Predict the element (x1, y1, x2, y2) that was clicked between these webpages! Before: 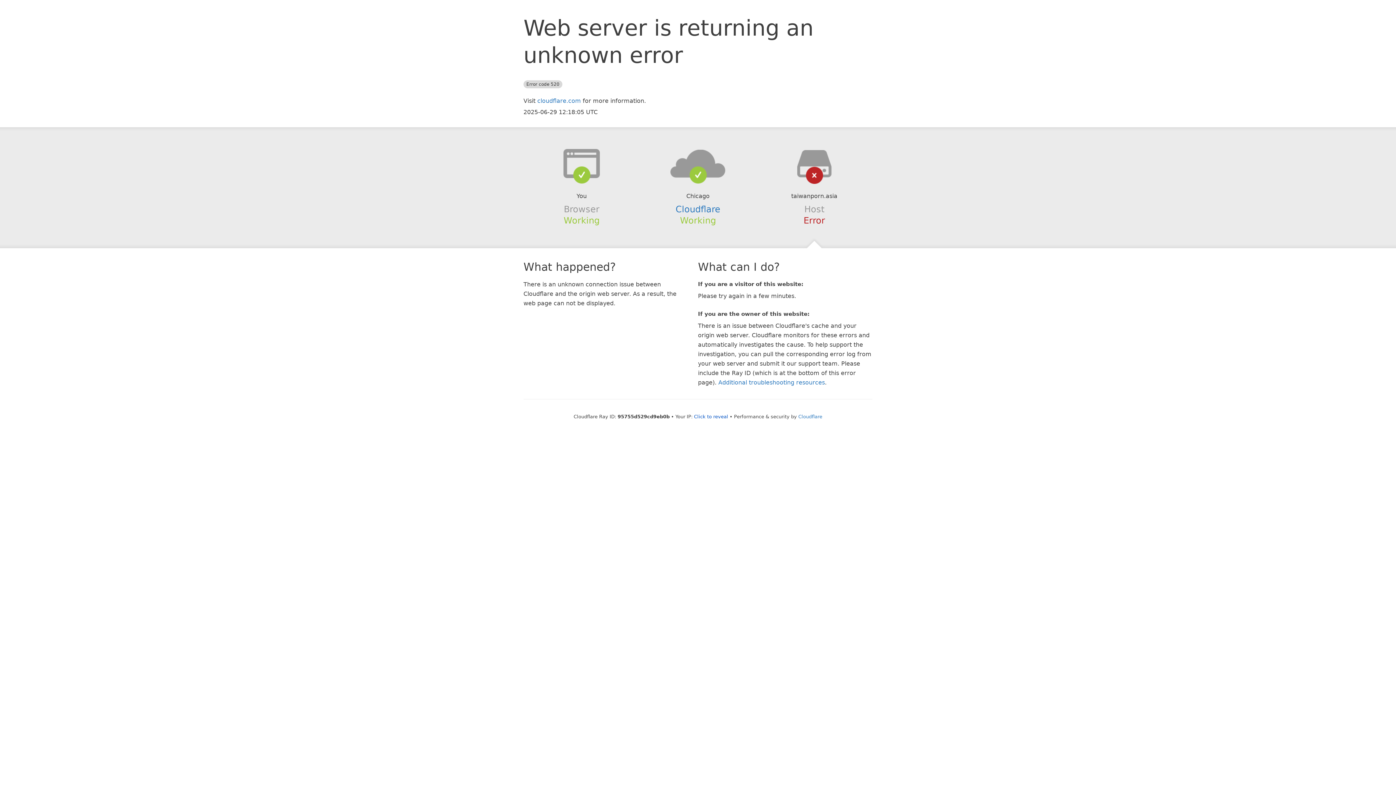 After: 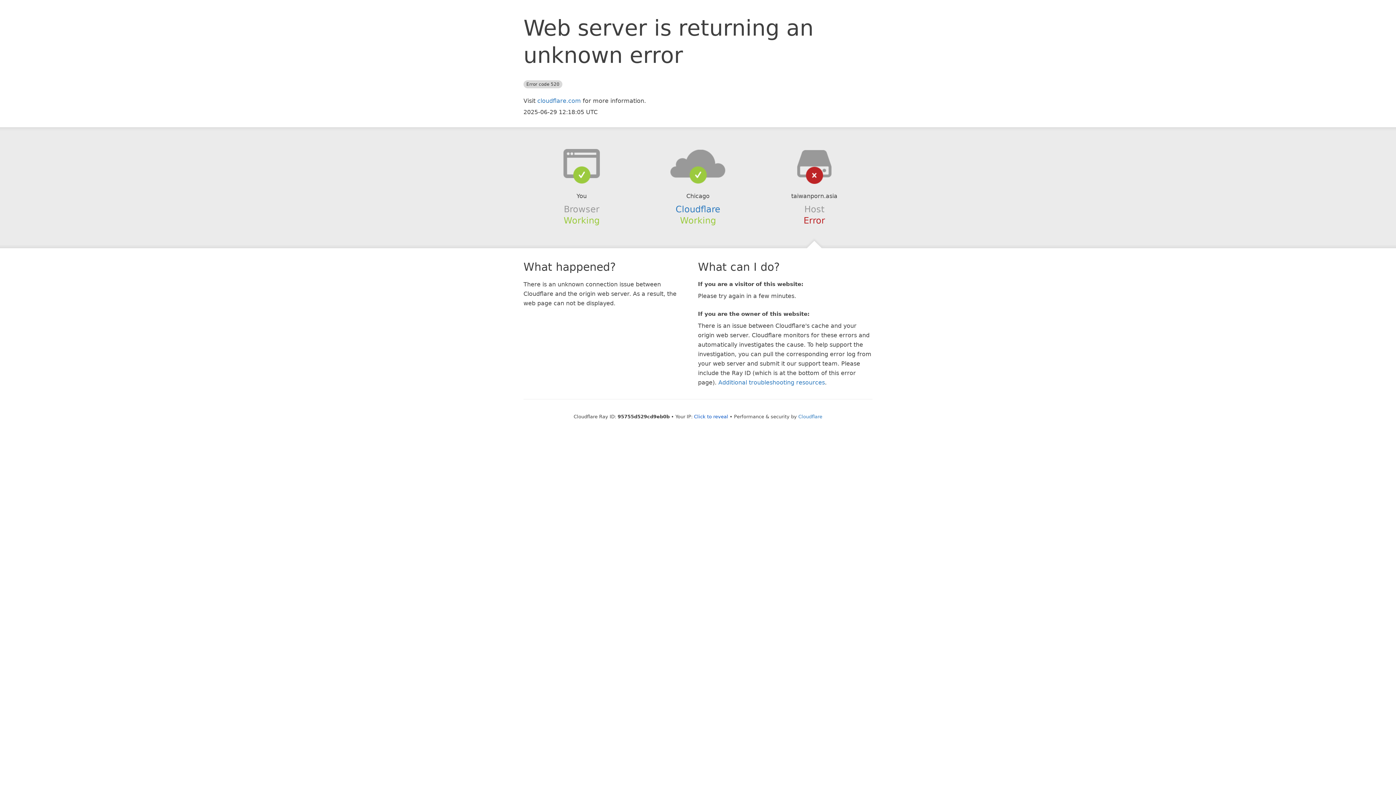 Action: bbox: (639, 148, 756, 178)